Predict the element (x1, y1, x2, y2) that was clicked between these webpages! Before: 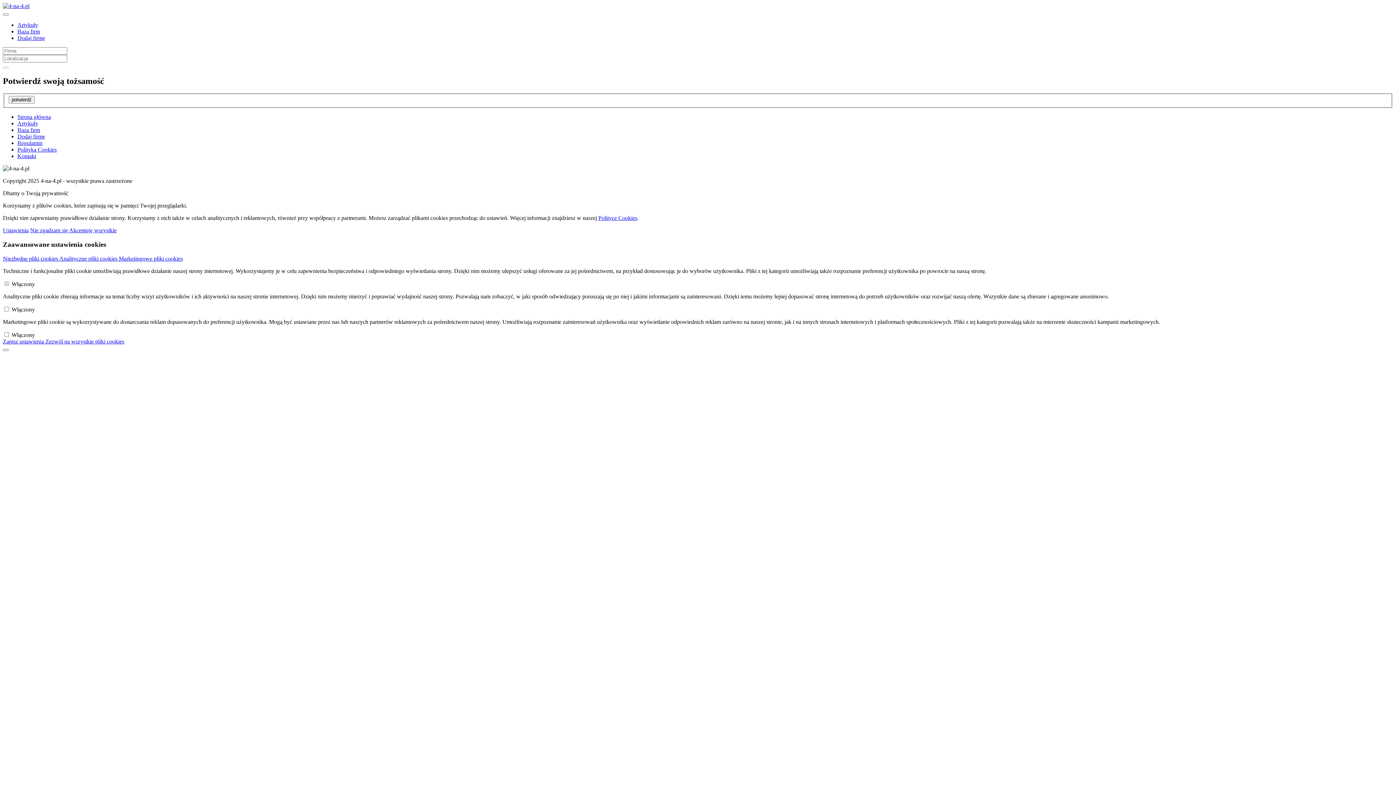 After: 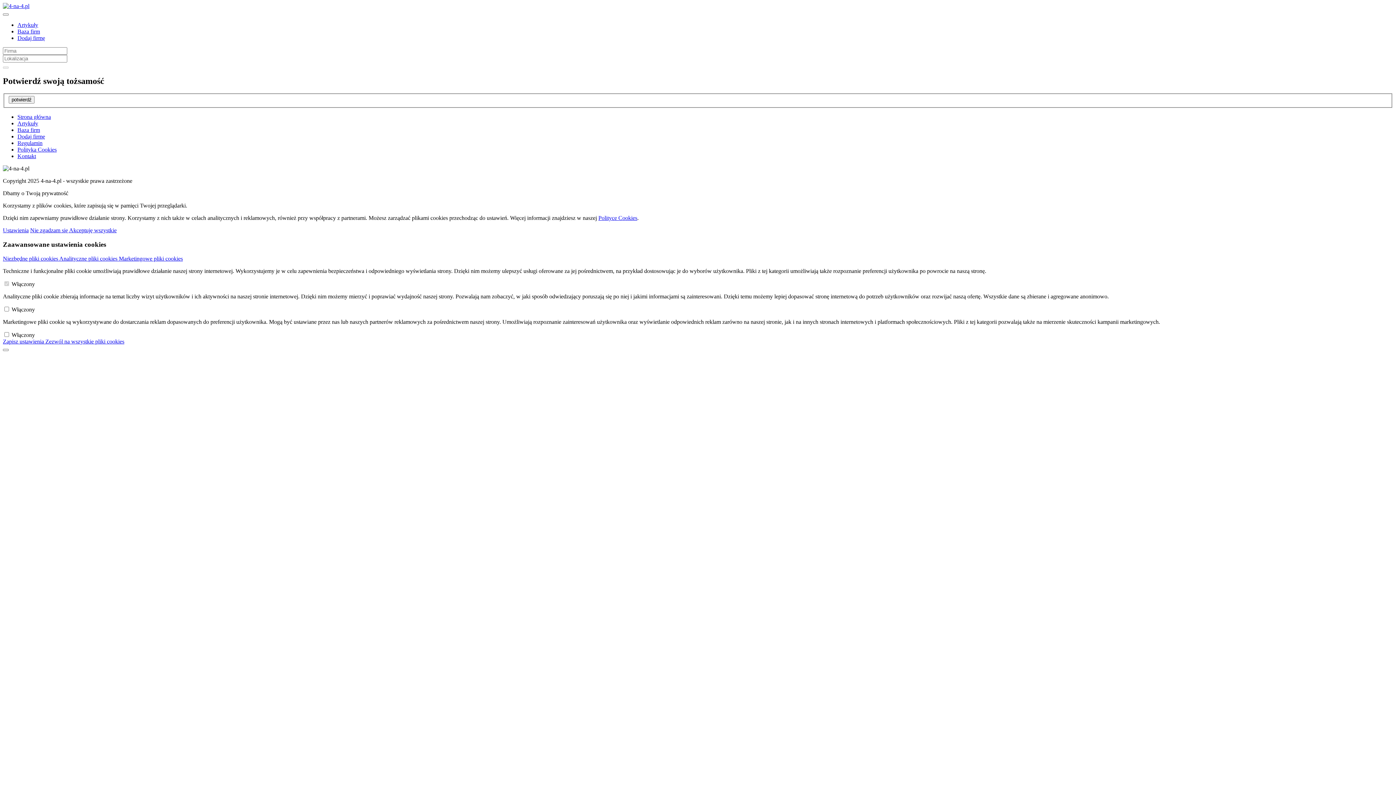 Action: label: Zezwól na wszystkie pliki cookies bbox: (45, 338, 124, 344)